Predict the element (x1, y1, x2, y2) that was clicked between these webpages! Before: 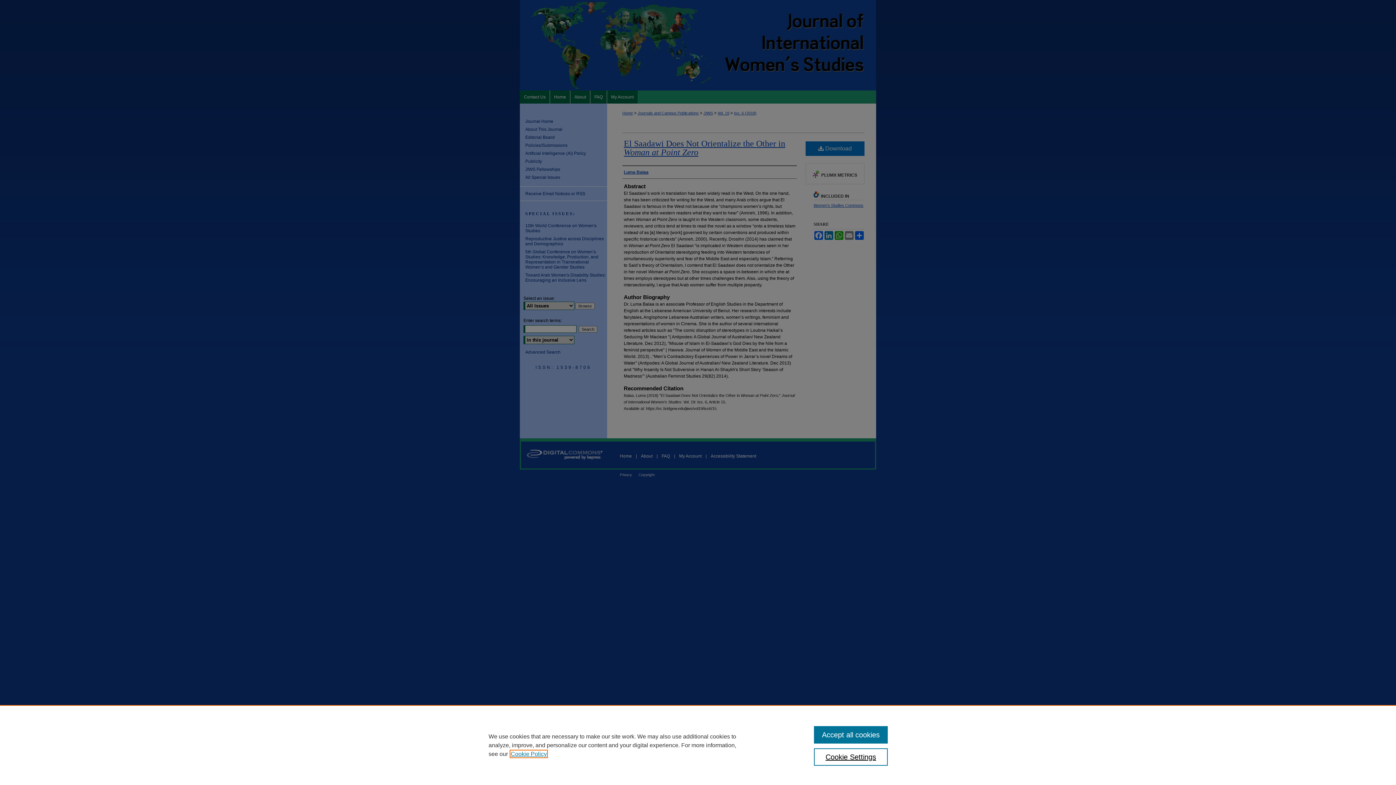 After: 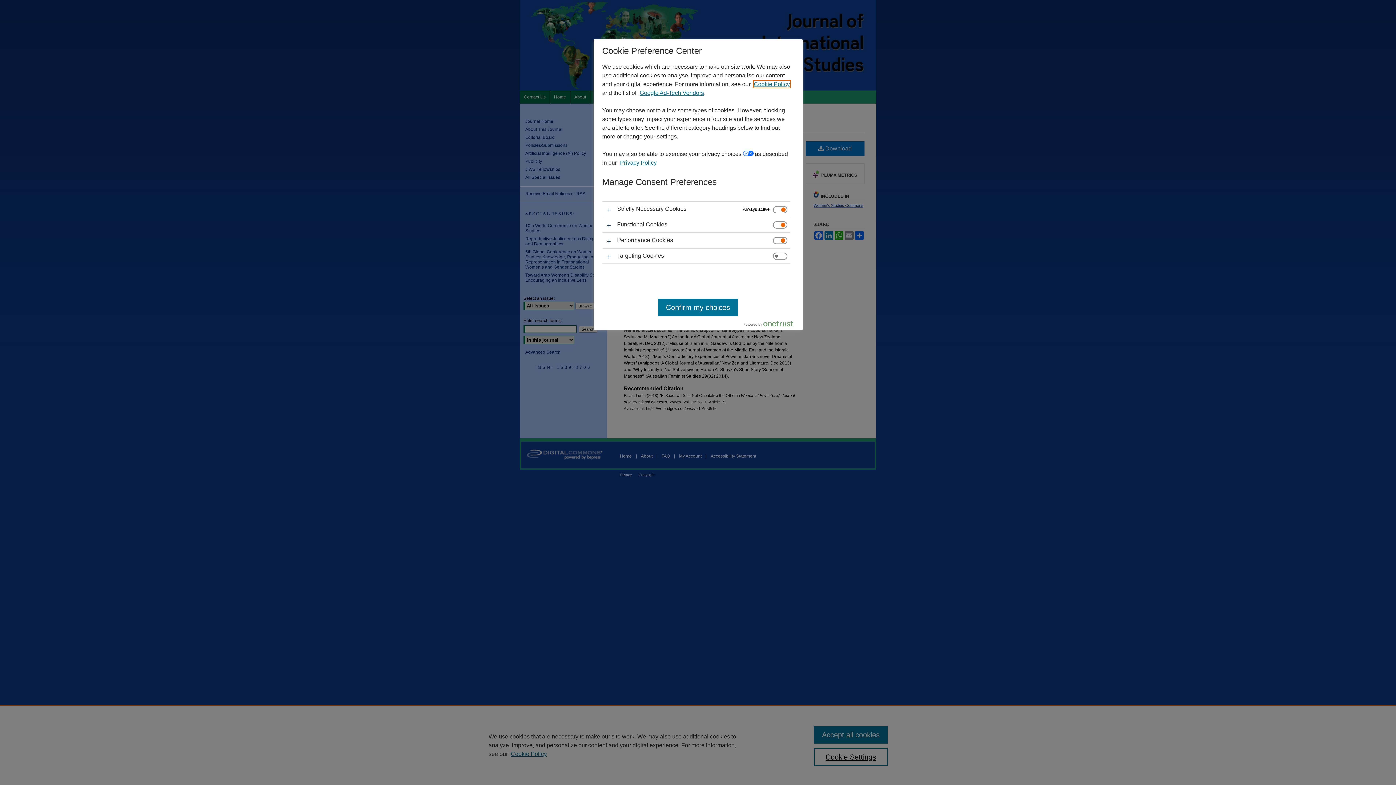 Action: label: Cookie Settings bbox: (814, 748, 887, 766)